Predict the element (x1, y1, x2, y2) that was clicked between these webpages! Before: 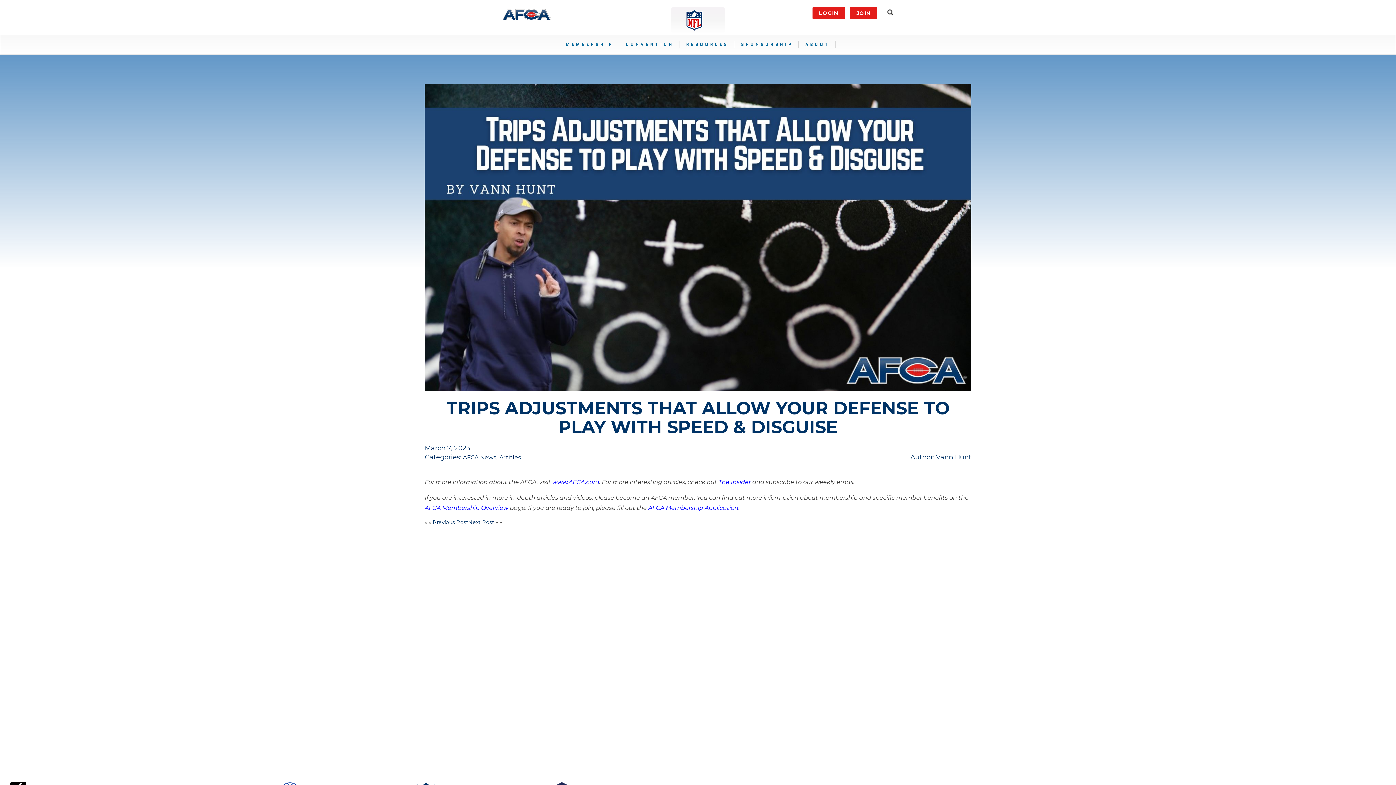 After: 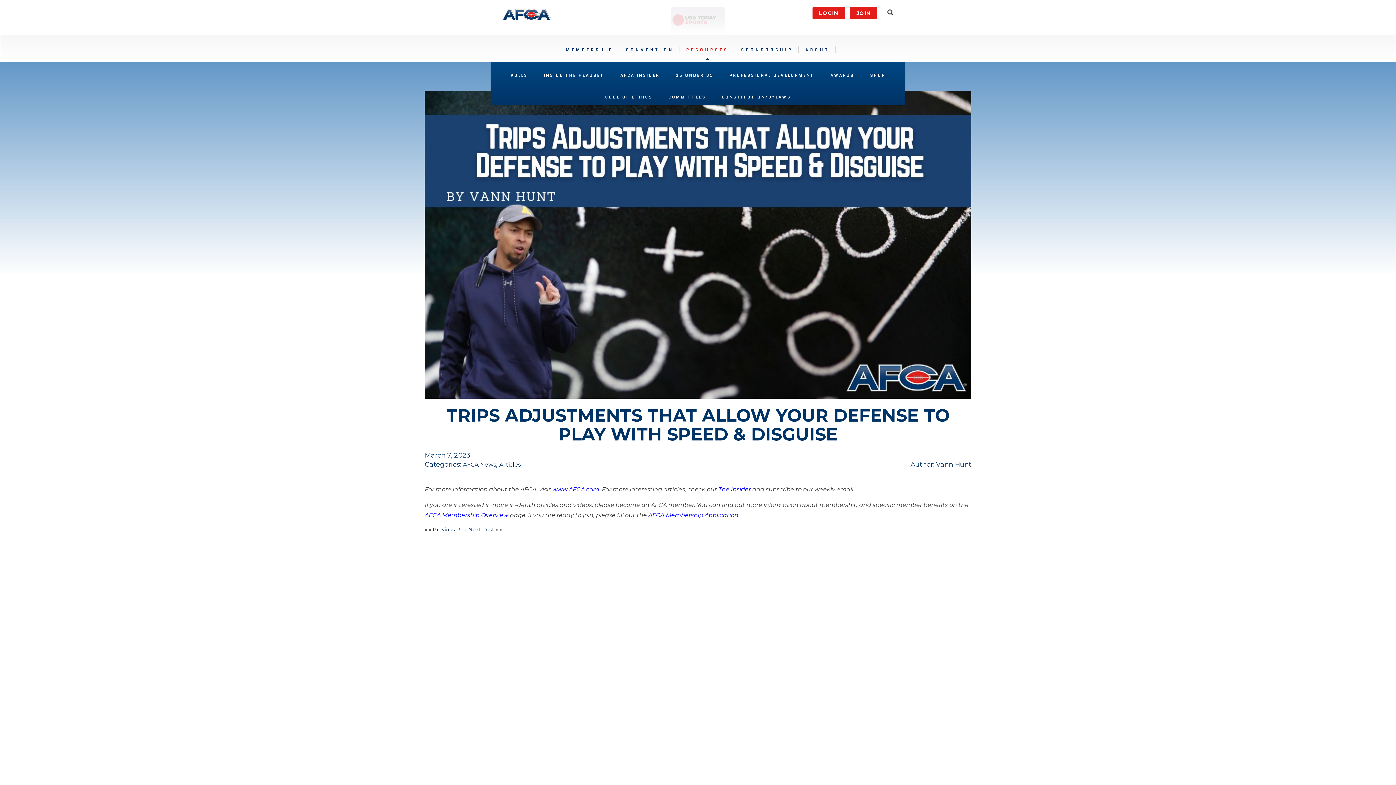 Action: bbox: (680, 35, 734, 54) label: RESOURCES